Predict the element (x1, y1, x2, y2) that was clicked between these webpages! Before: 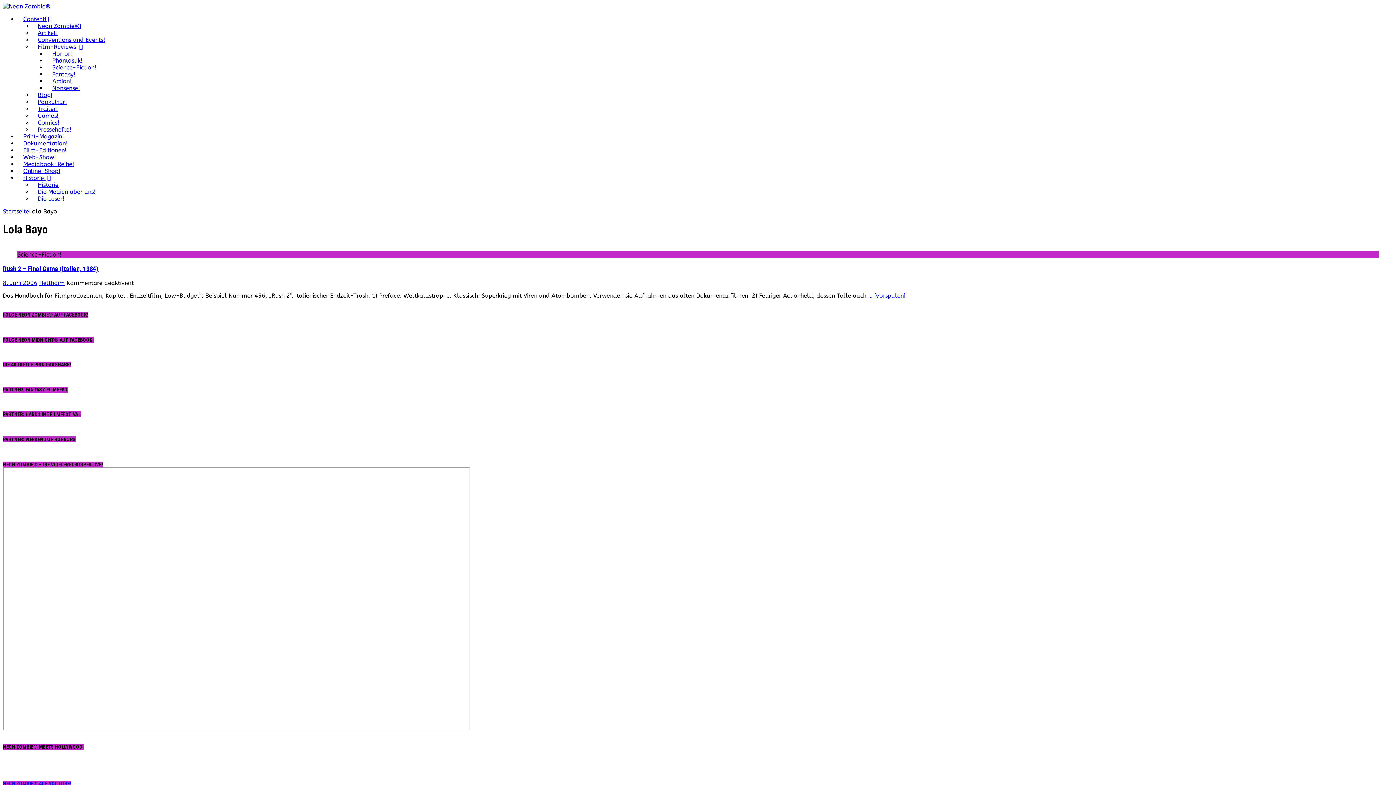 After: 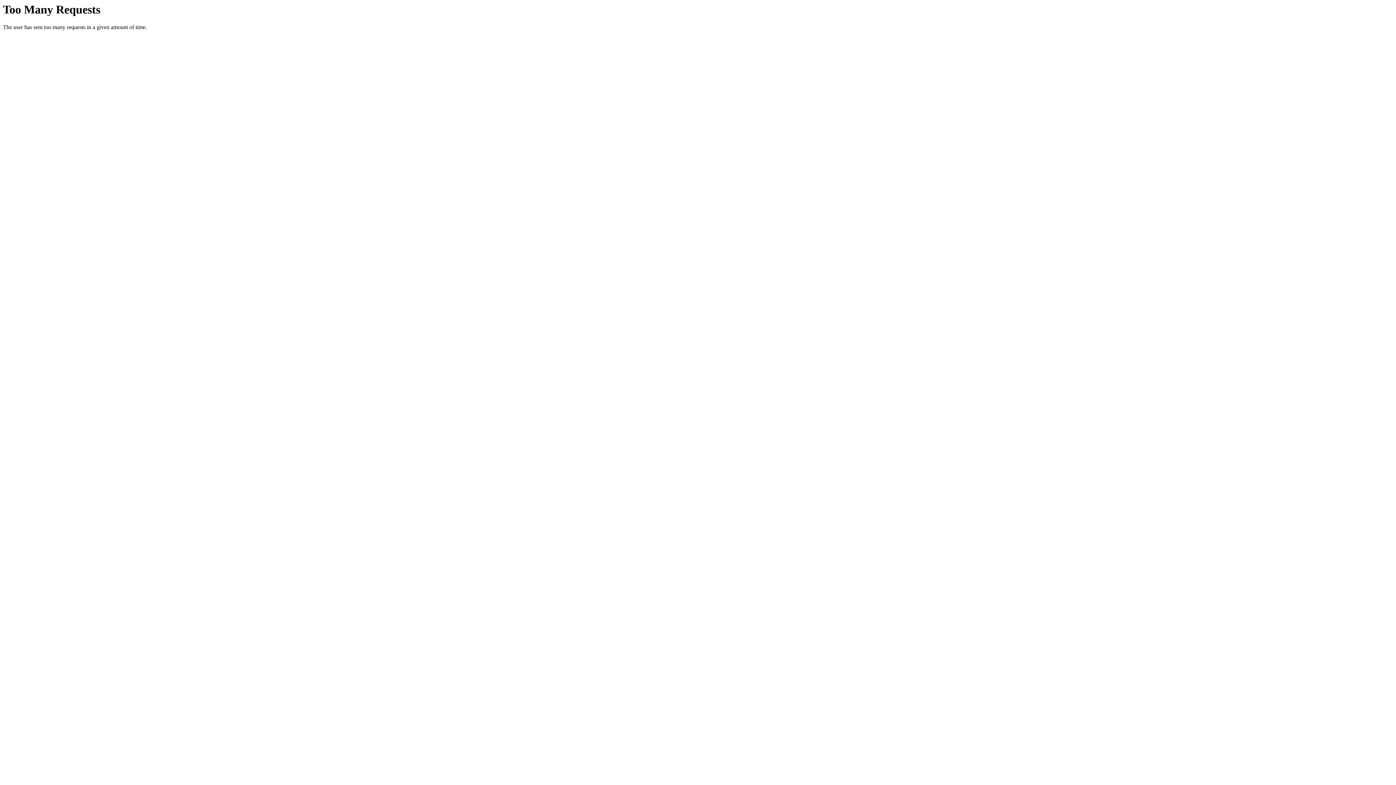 Action: bbox: (2, 279, 37, 286) label: 8. Juni 2006